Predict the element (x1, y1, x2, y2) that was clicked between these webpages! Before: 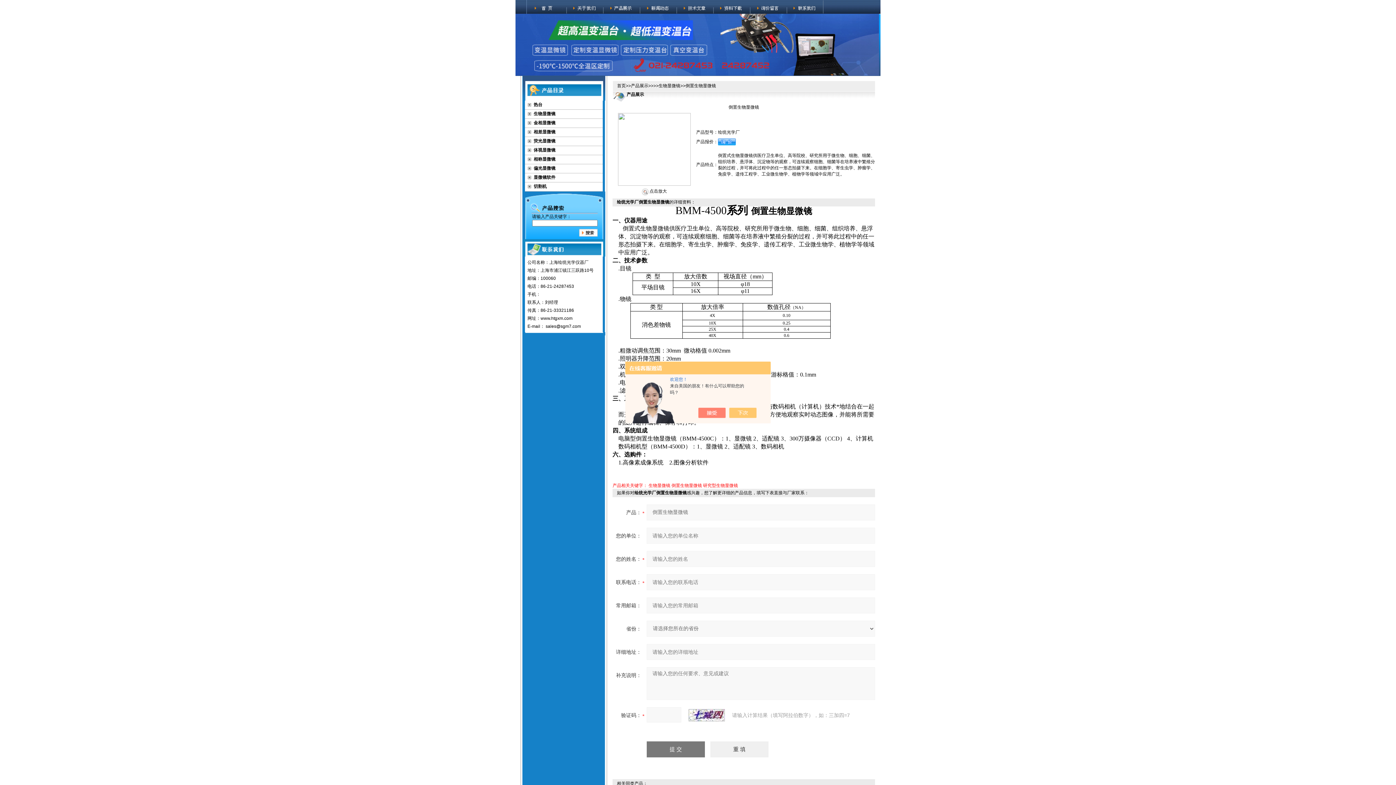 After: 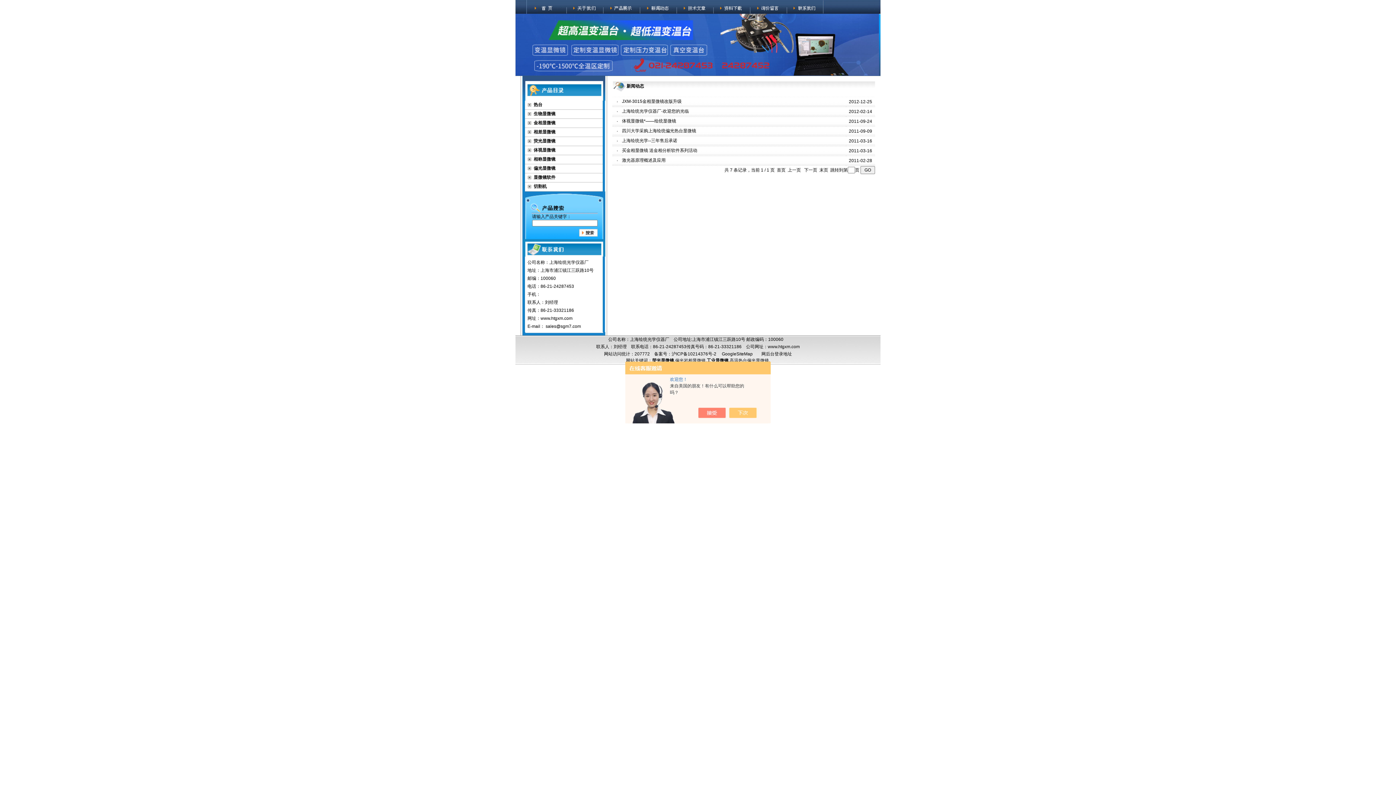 Action: bbox: (640, 0, 676, 5)